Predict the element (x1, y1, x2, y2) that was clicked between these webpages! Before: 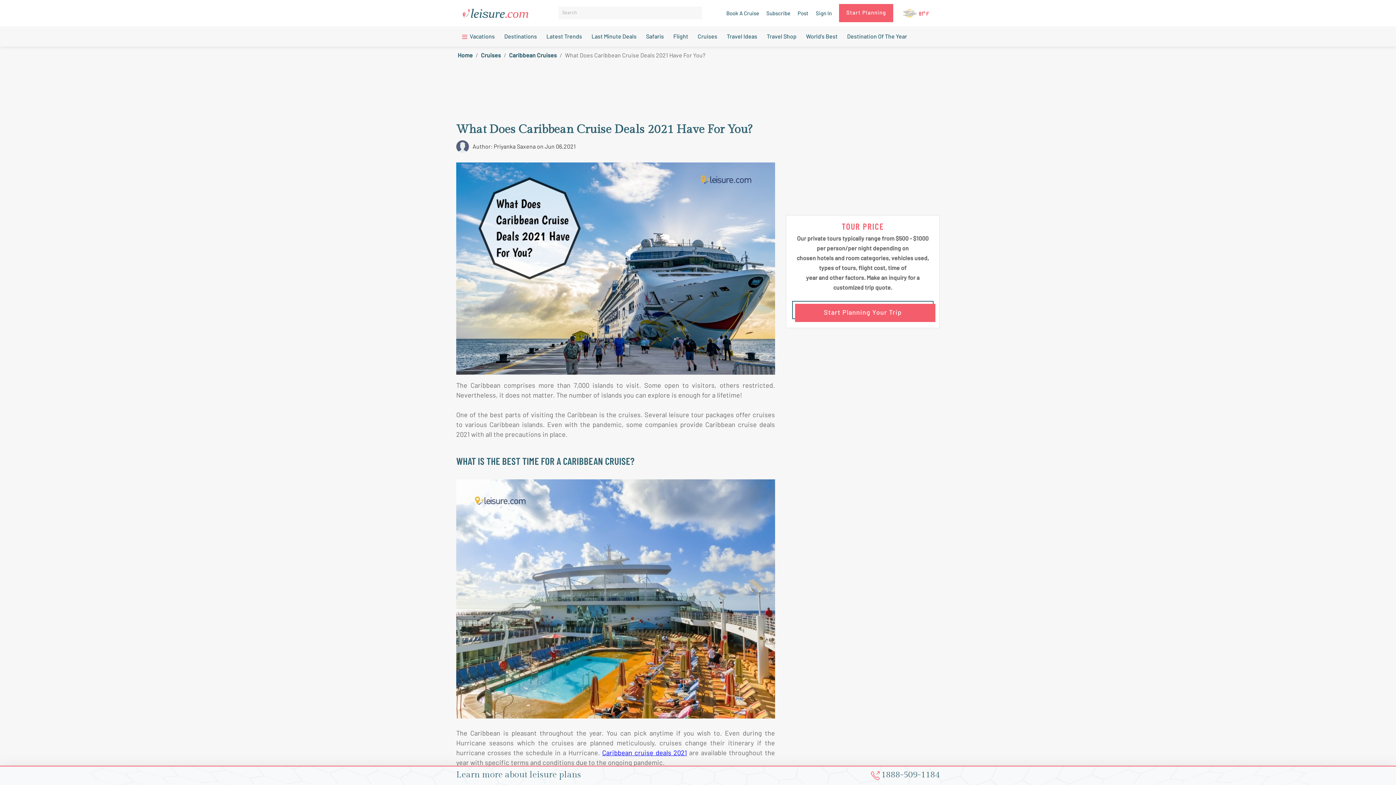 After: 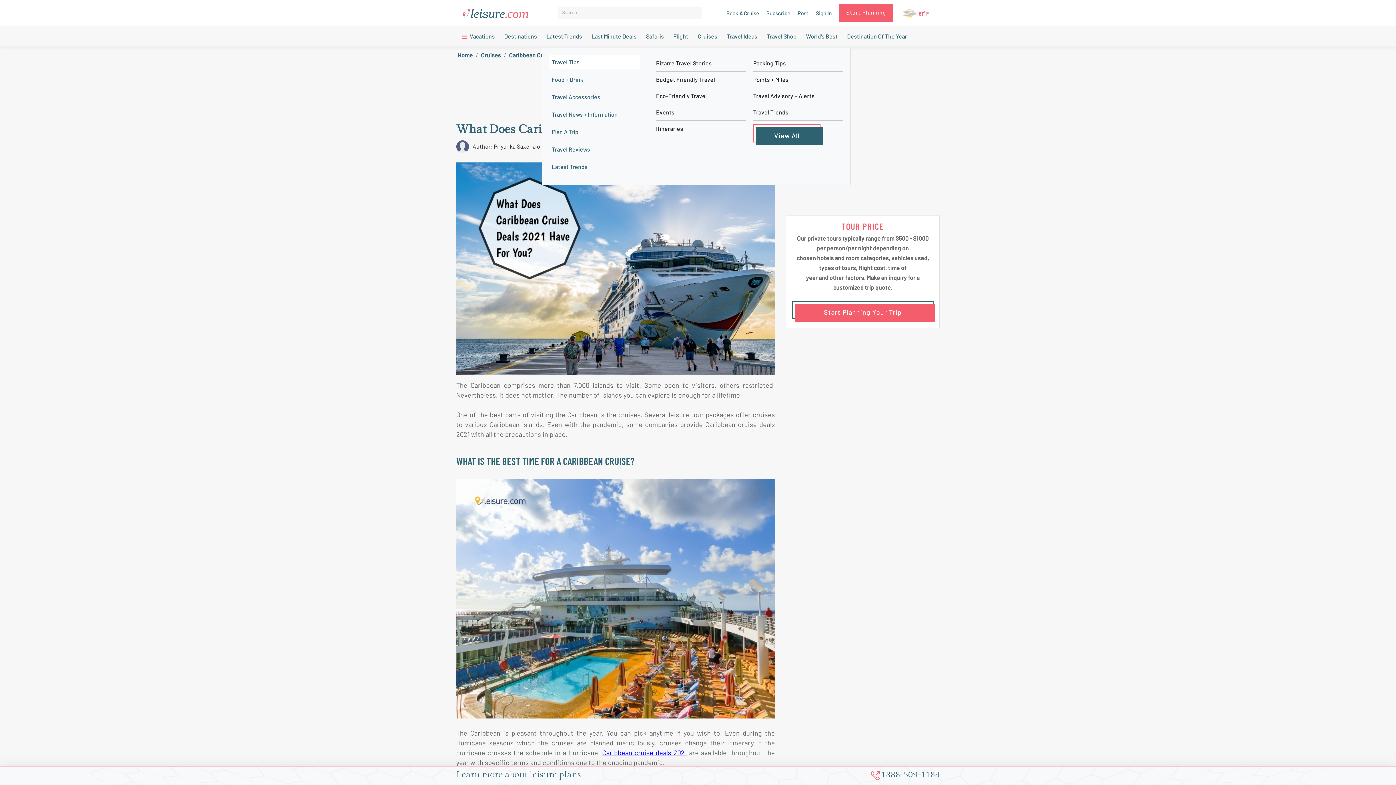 Action: bbox: (546, 31, 582, 40) label: Latest Trends